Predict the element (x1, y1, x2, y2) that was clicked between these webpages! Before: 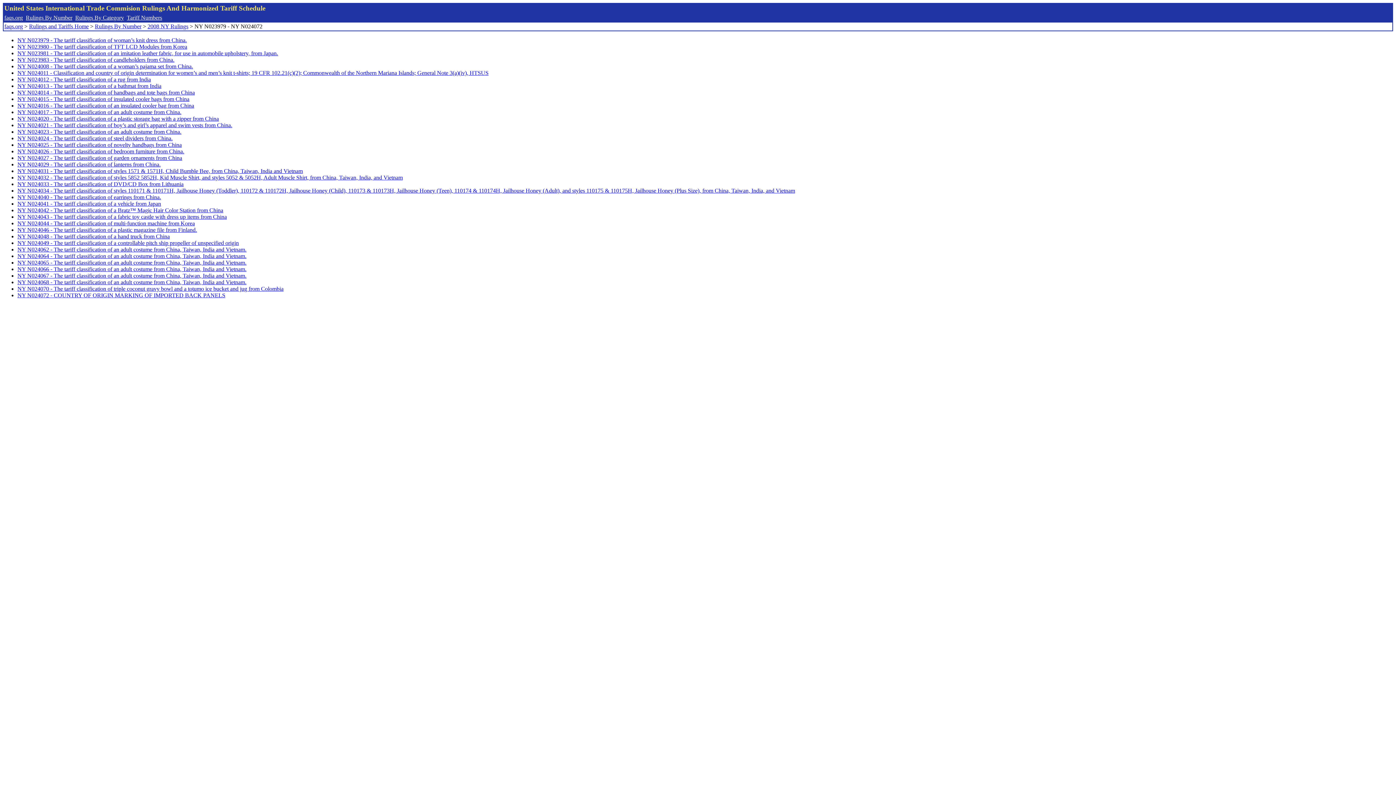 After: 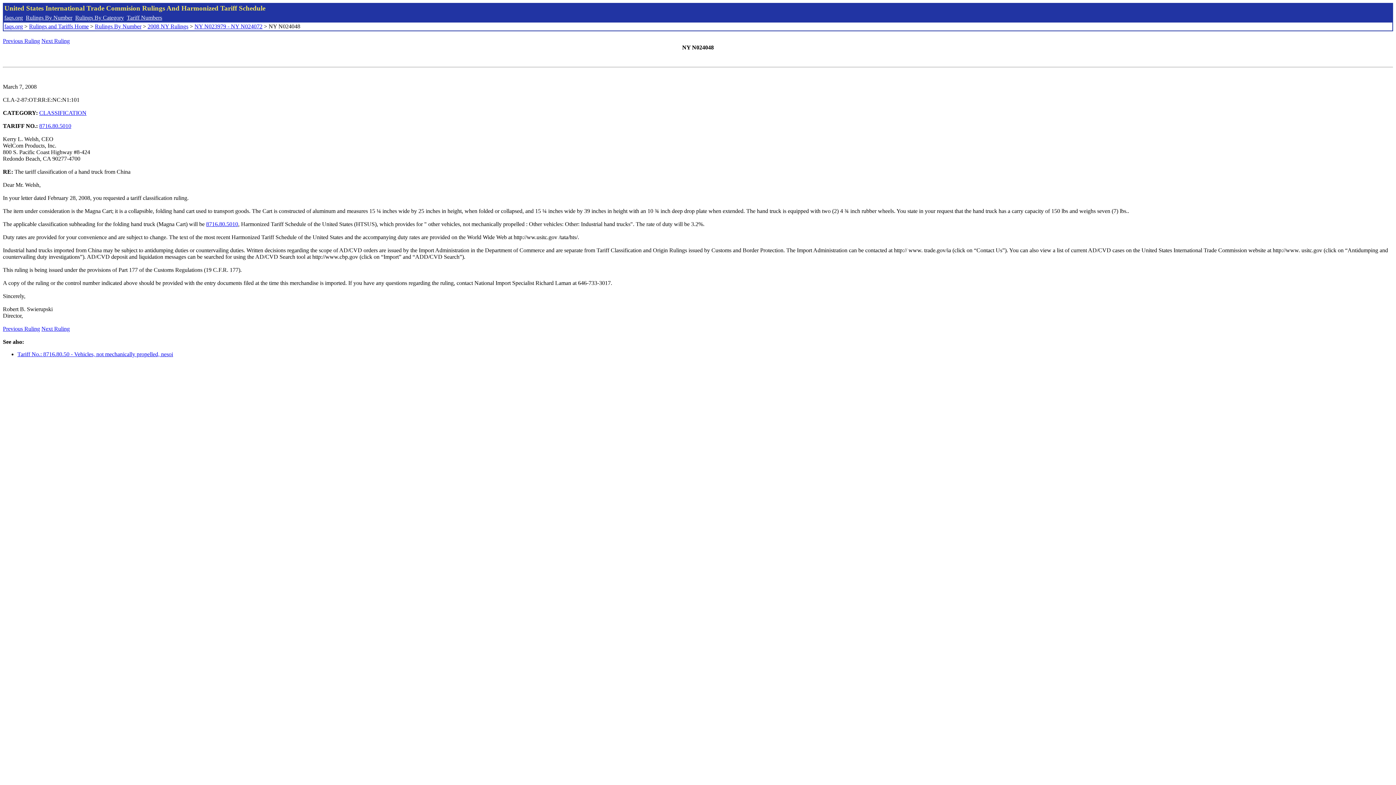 Action: label: NY N024048 - The tariff classification of a hand truck from China bbox: (17, 233, 169, 239)